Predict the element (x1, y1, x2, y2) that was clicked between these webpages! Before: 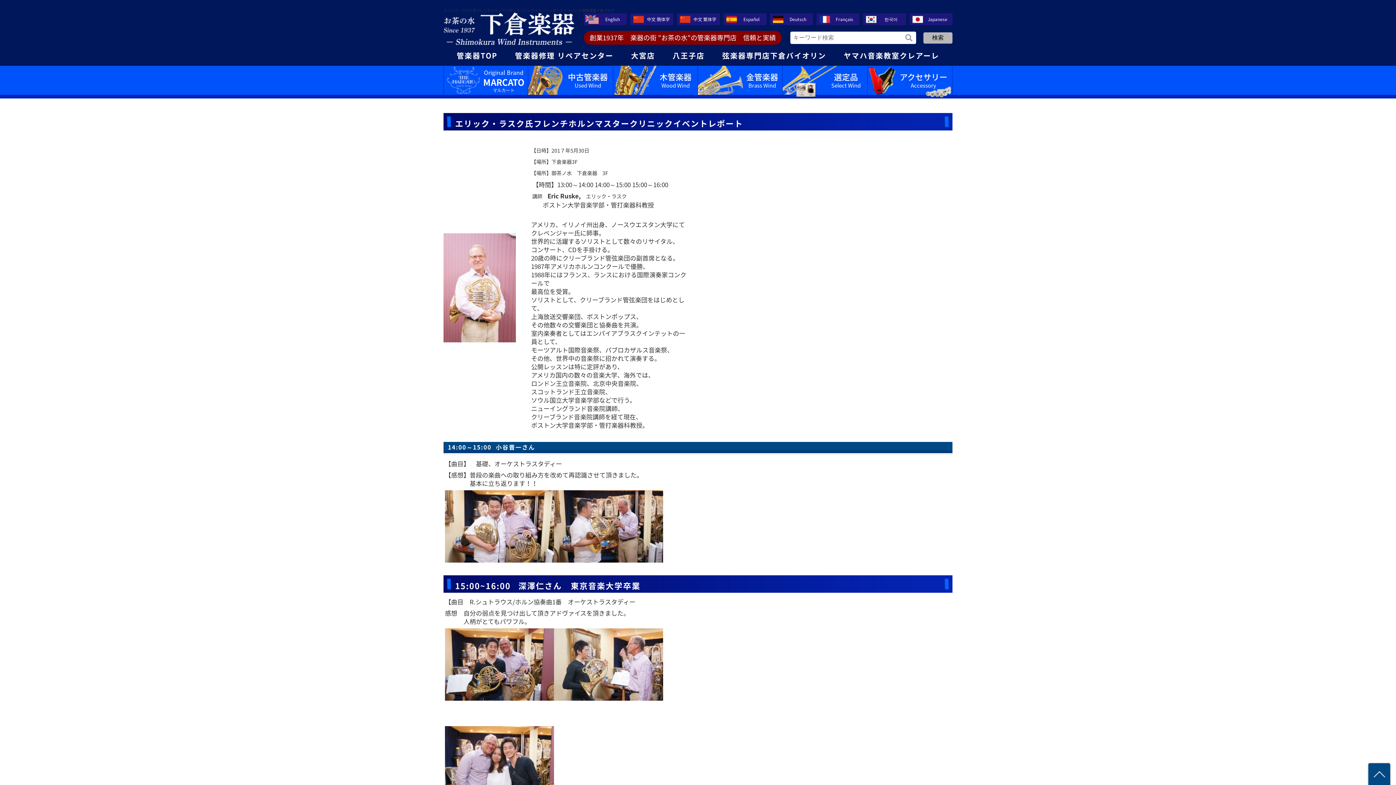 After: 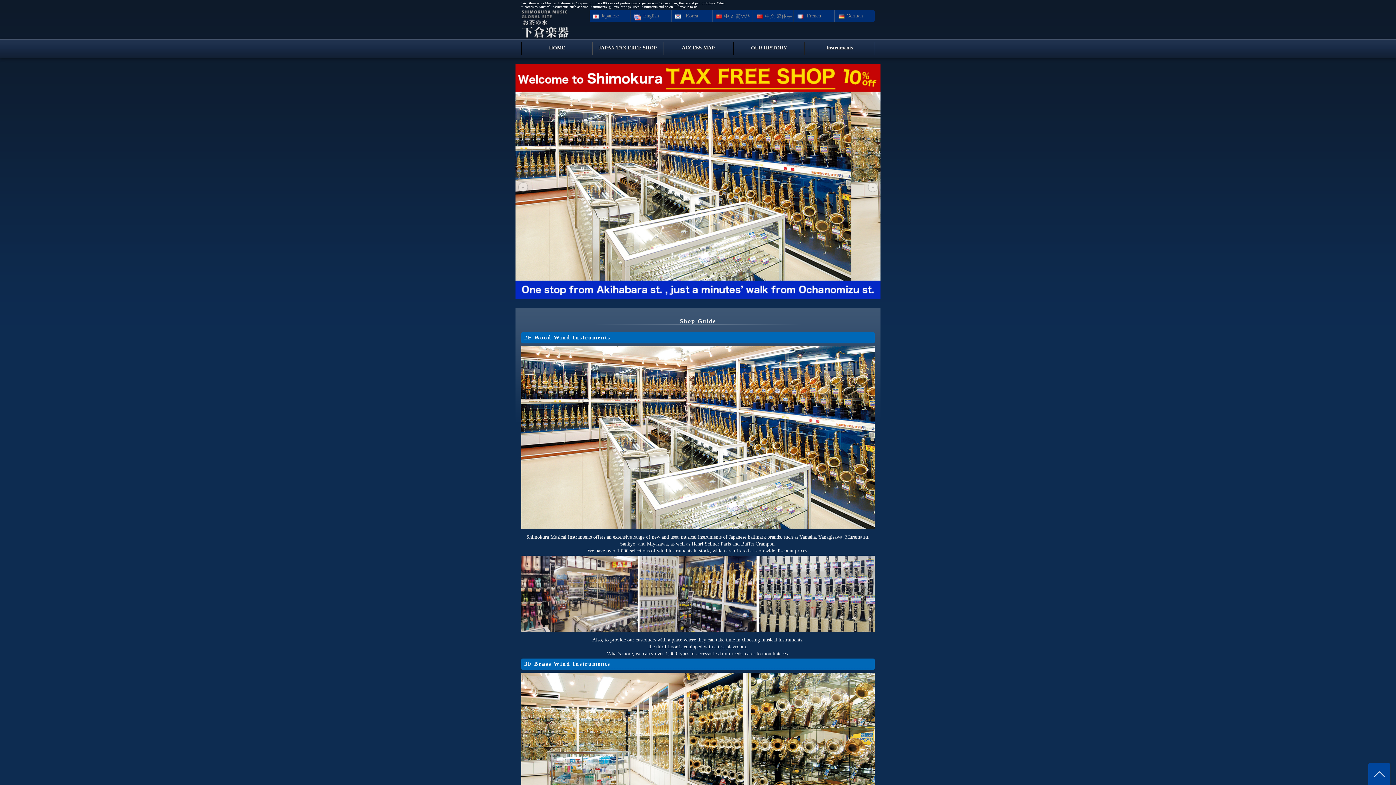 Action: bbox: (584, 13, 626, 25) label: English